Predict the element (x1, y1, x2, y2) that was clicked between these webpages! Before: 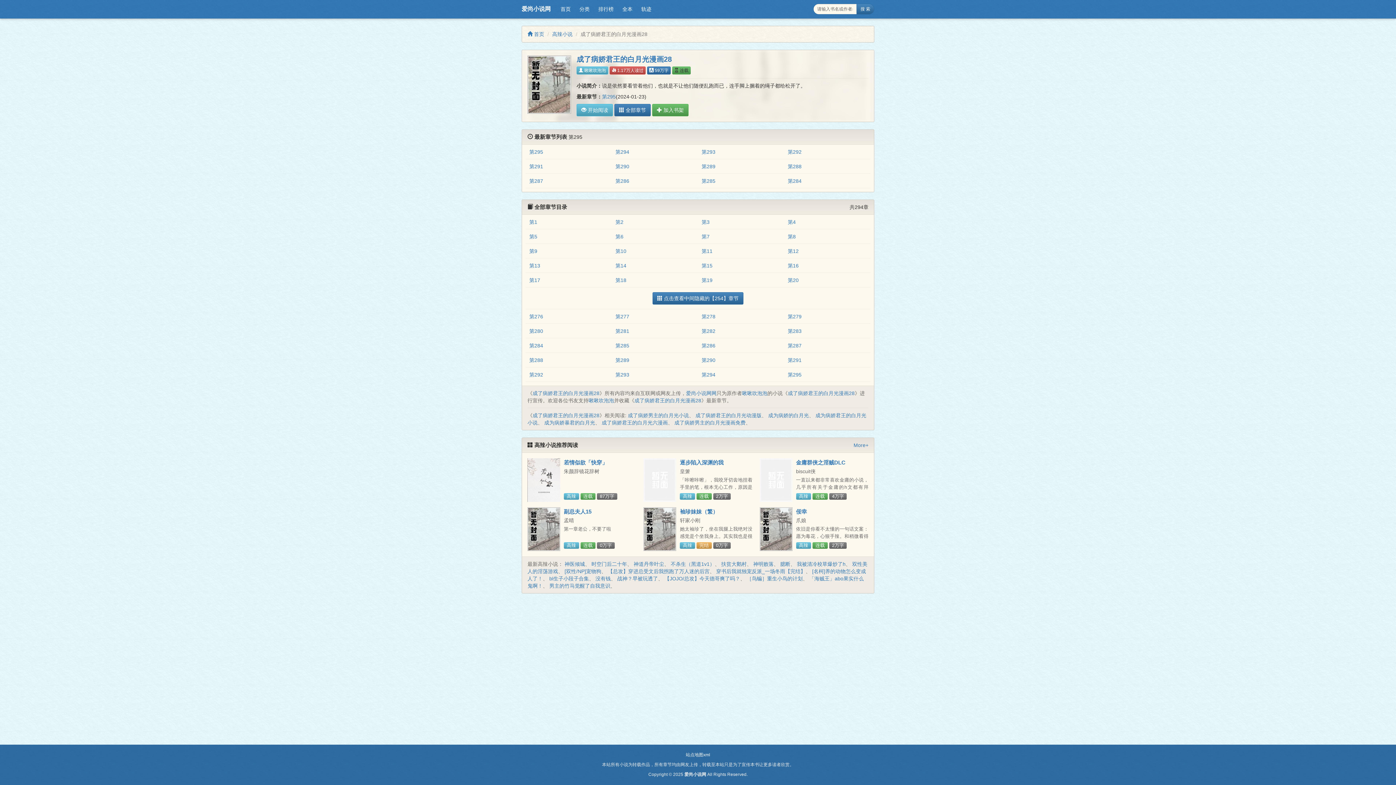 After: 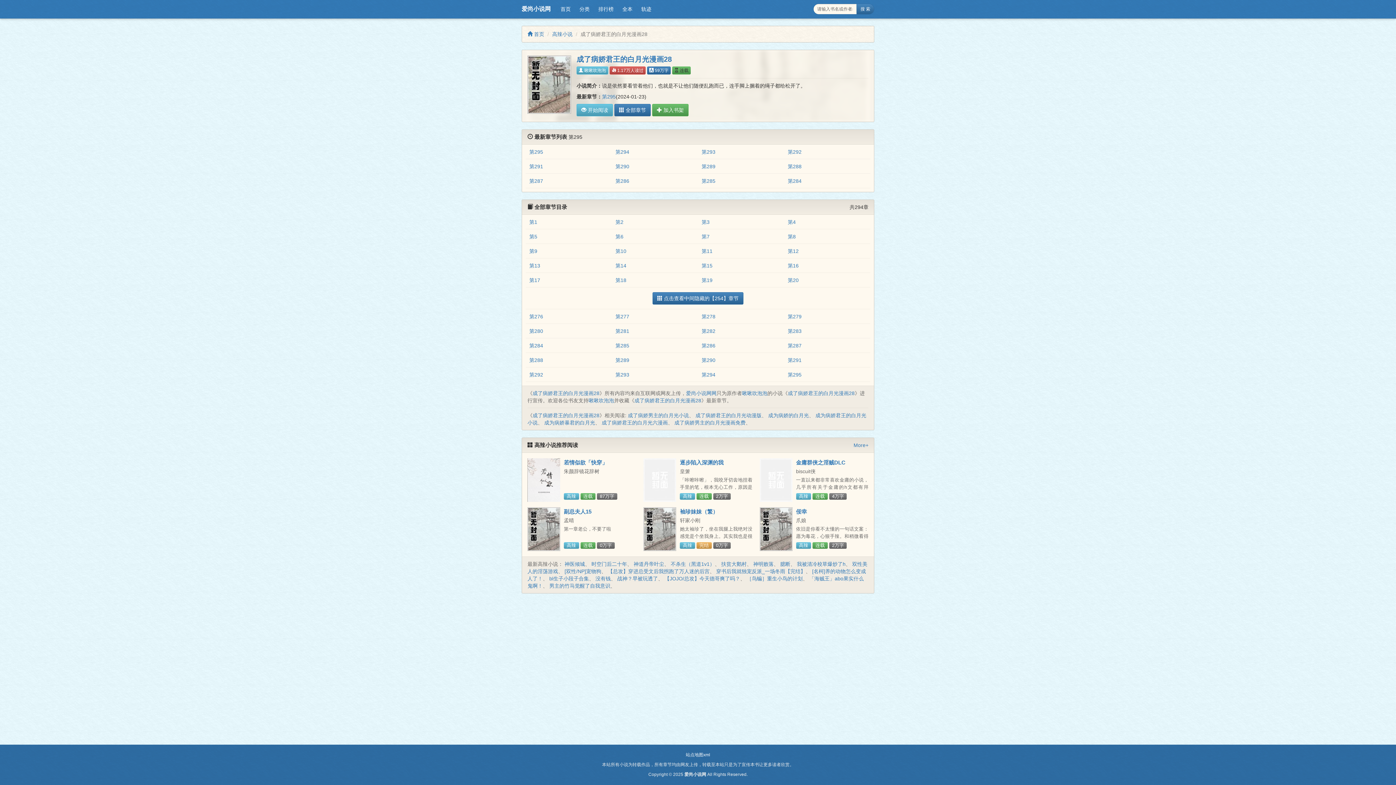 Action: bbox: (686, 752, 710, 757) label: 站点地图xml